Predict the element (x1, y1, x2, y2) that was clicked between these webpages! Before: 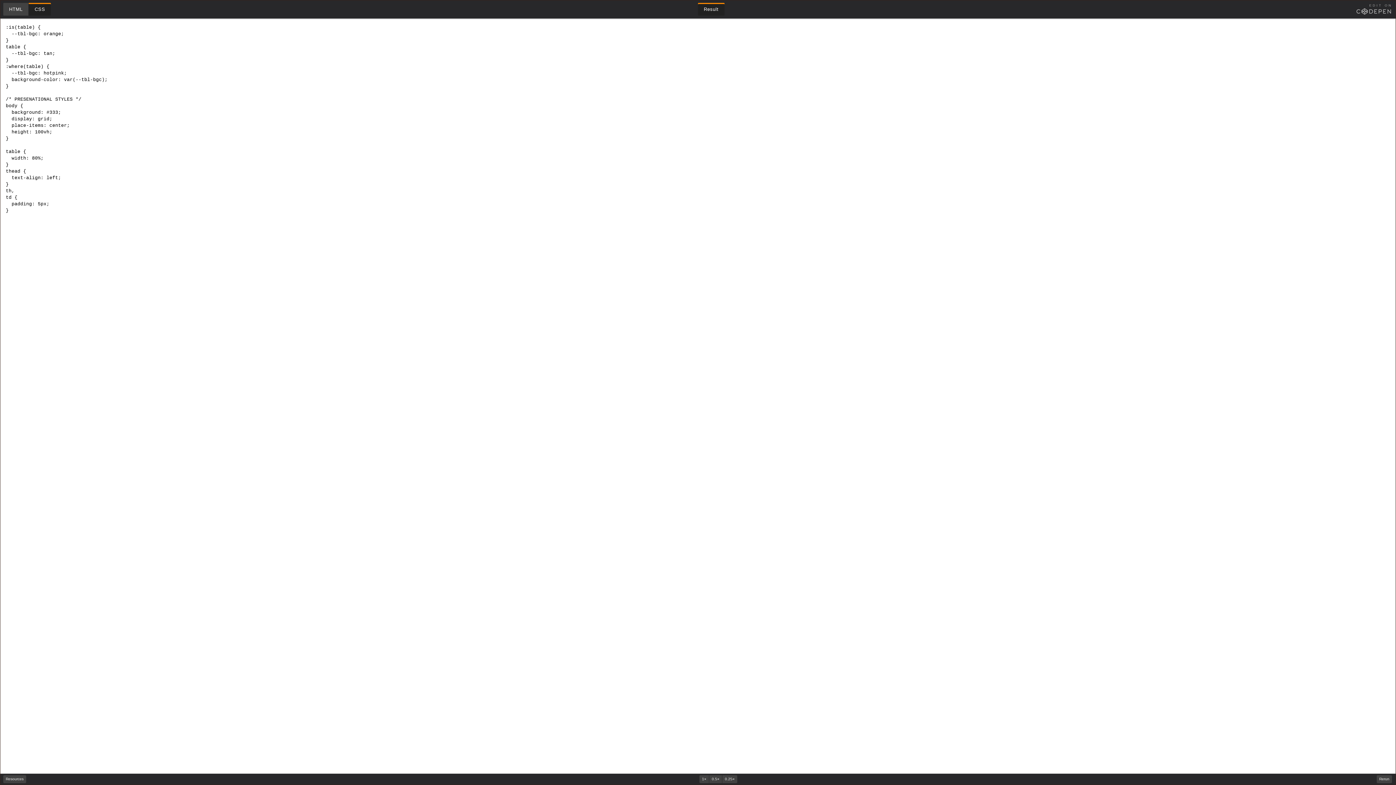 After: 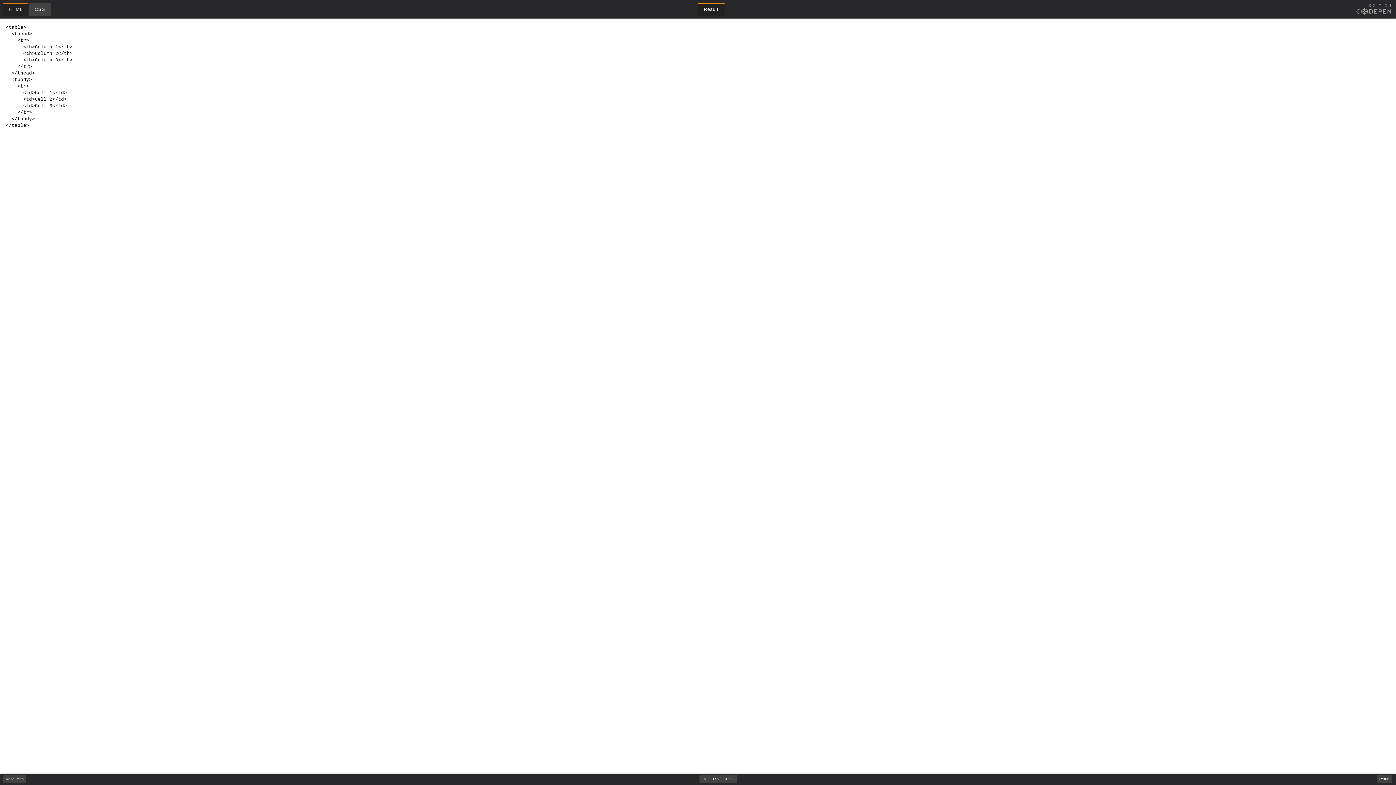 Action: label: HTML bbox: (3, 2, 28, 15)